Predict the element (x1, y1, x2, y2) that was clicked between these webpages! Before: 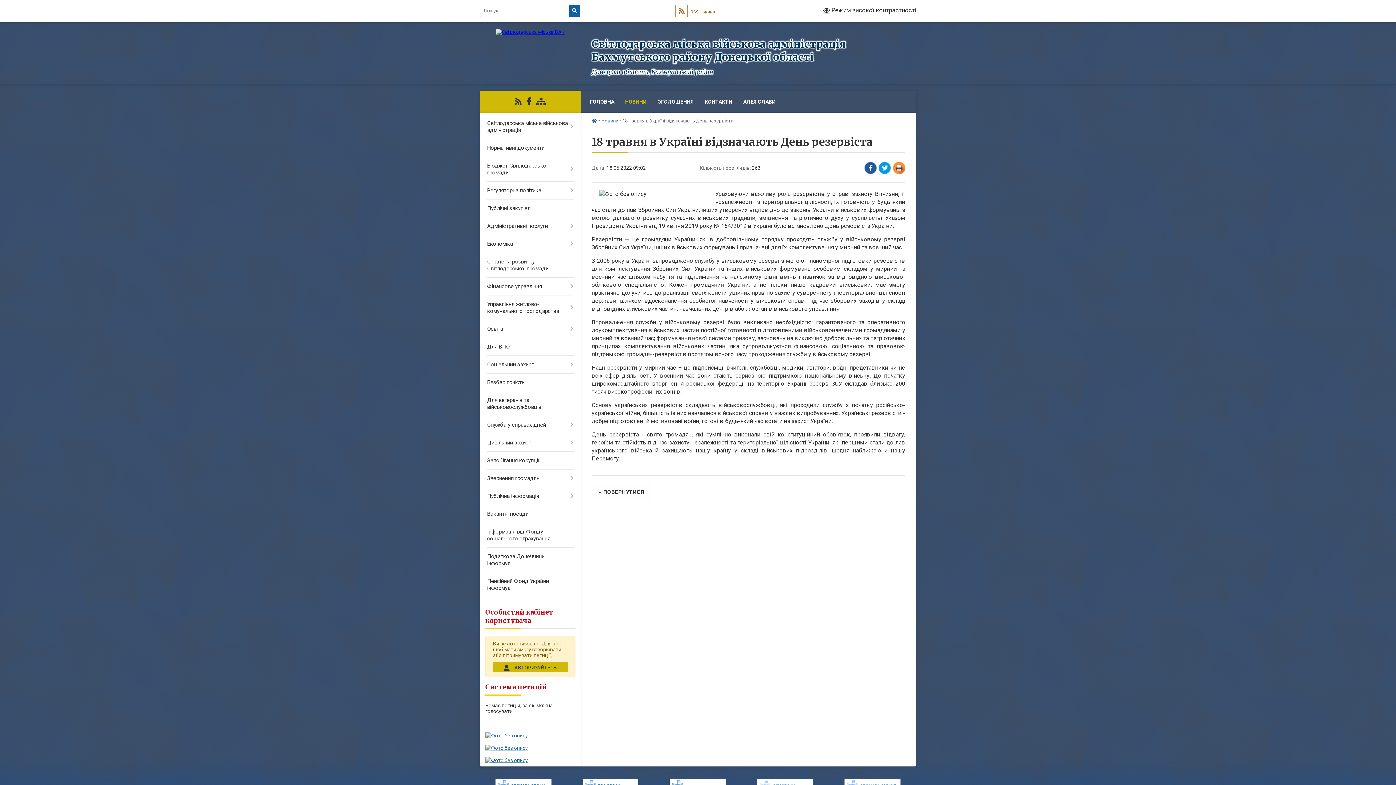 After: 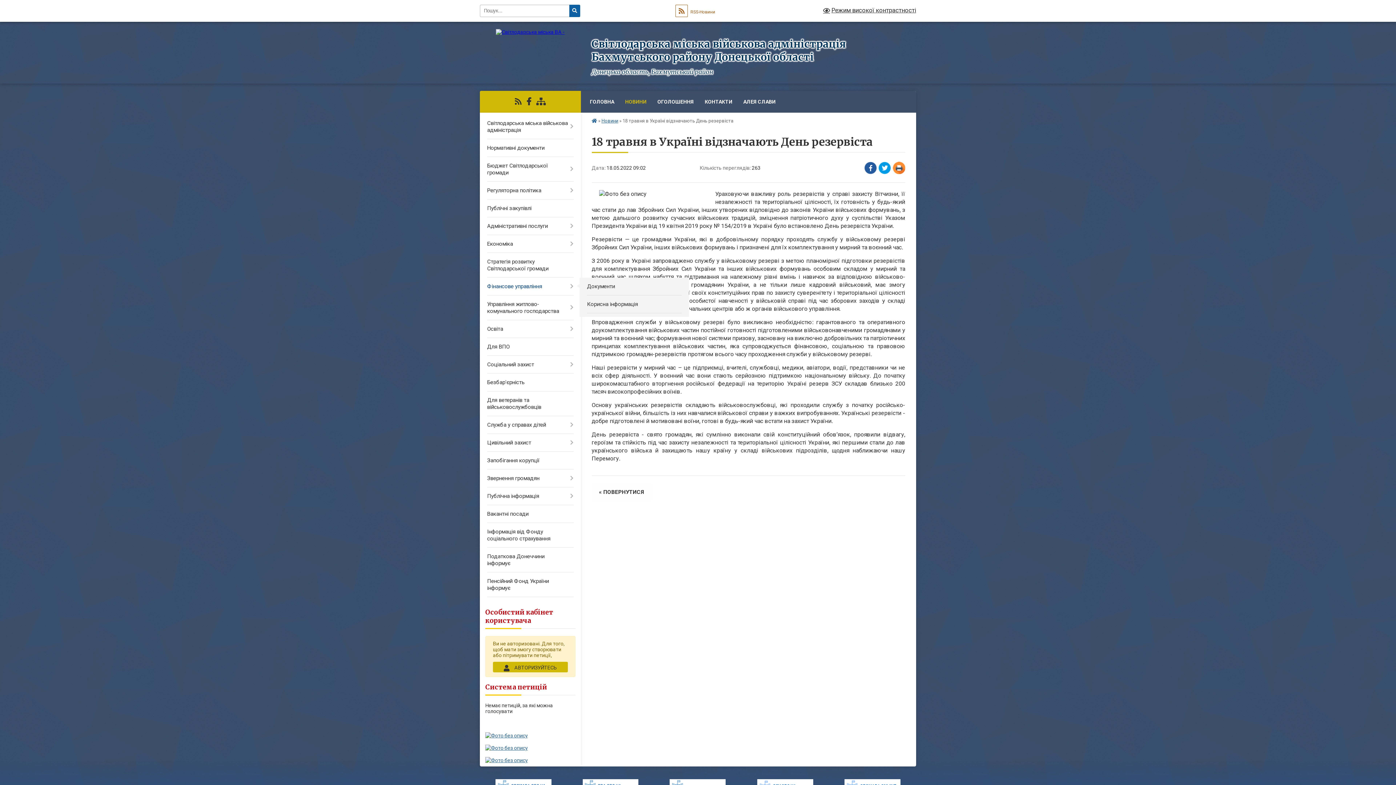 Action: label: Фінансове управління bbox: (480, 277, 580, 295)